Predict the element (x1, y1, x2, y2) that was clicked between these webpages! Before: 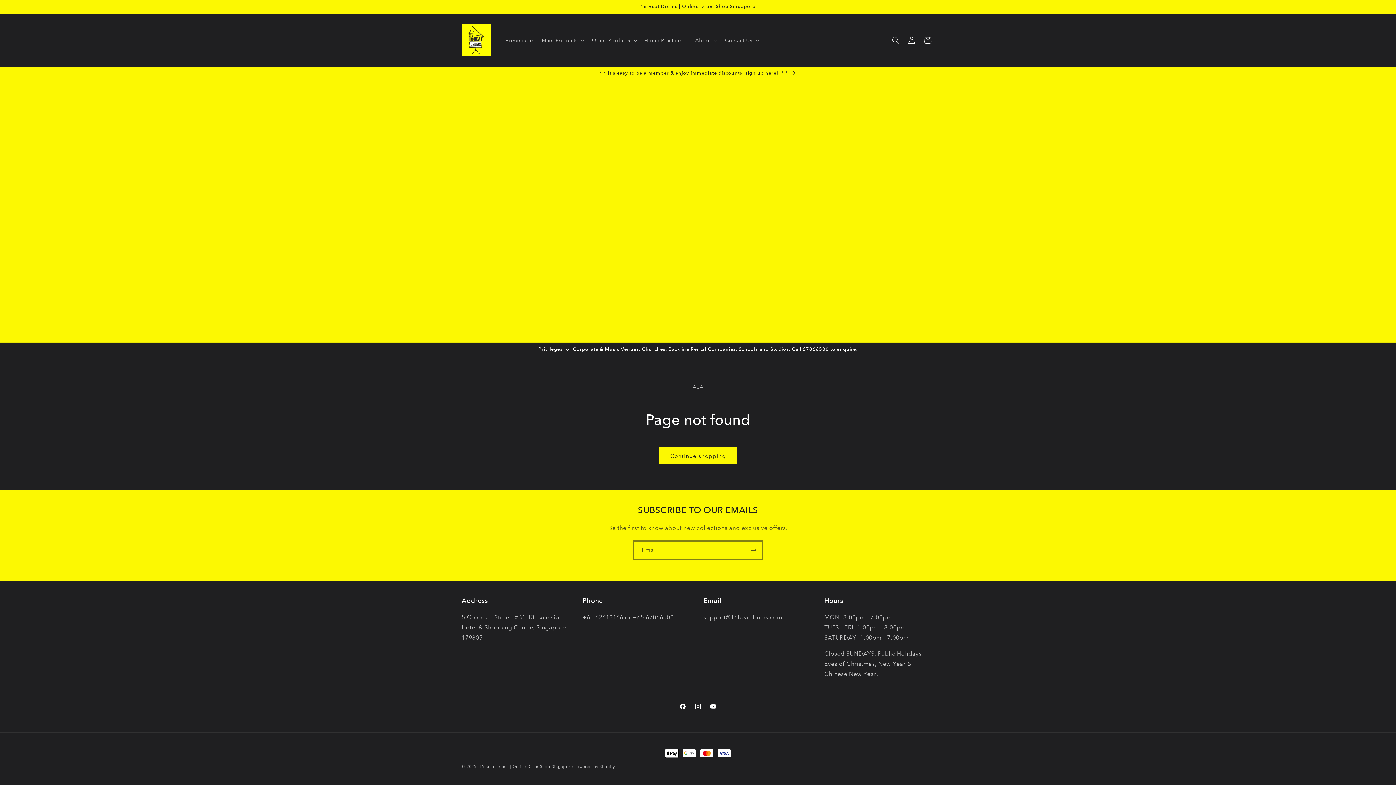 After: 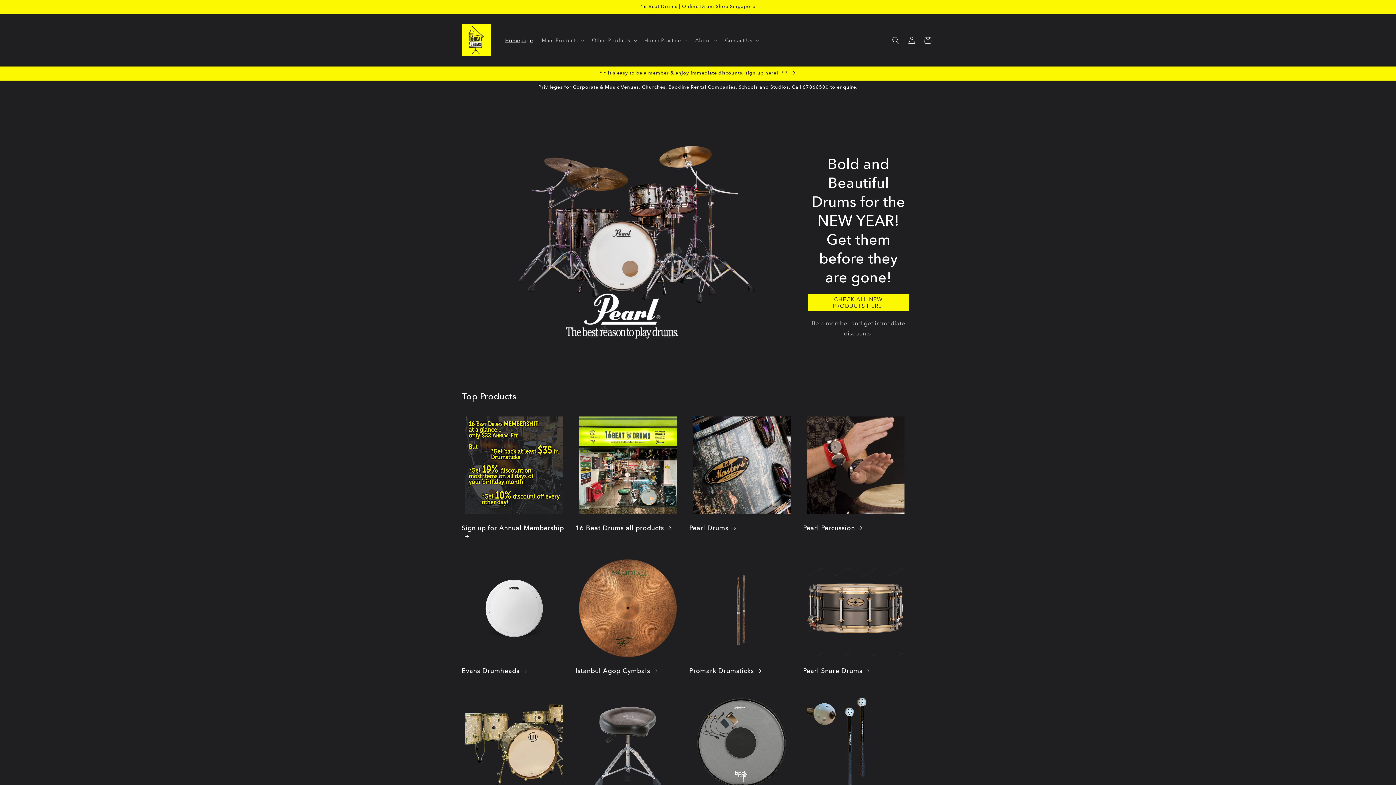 Action: label: 16 Beat Drums | Online Drum Shop Singapore bbox: (479, 764, 573, 769)